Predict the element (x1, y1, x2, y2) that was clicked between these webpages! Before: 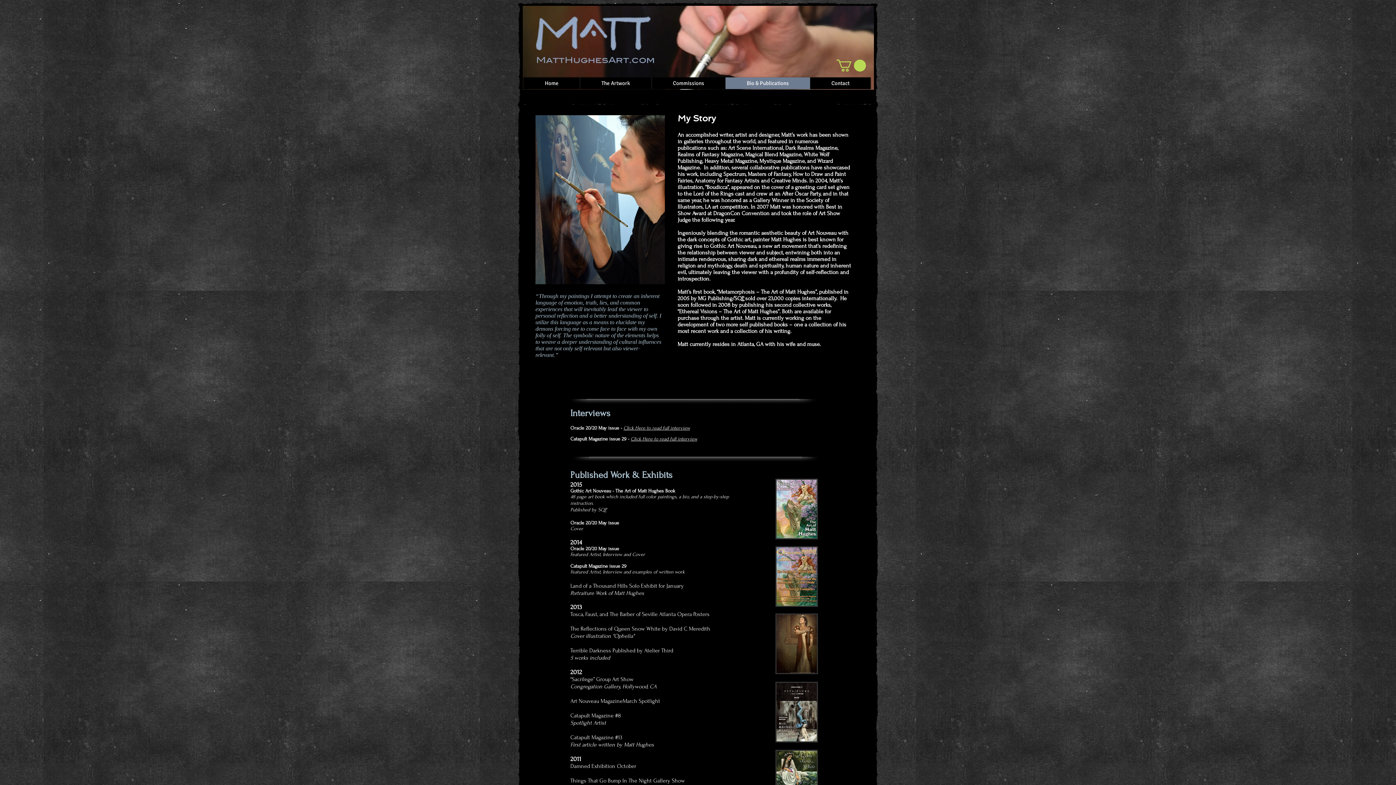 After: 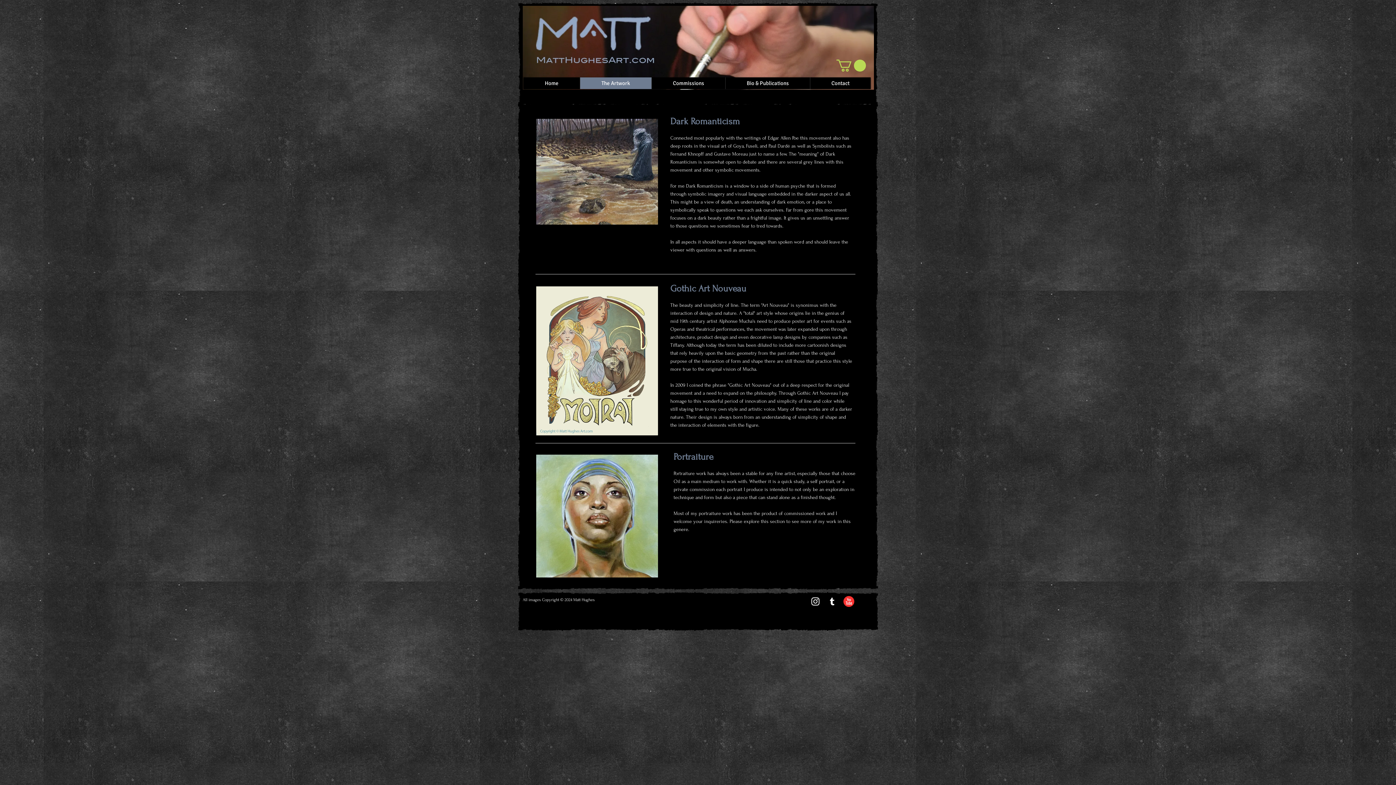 Action: bbox: (580, 77, 651, 89) label: The Artwork